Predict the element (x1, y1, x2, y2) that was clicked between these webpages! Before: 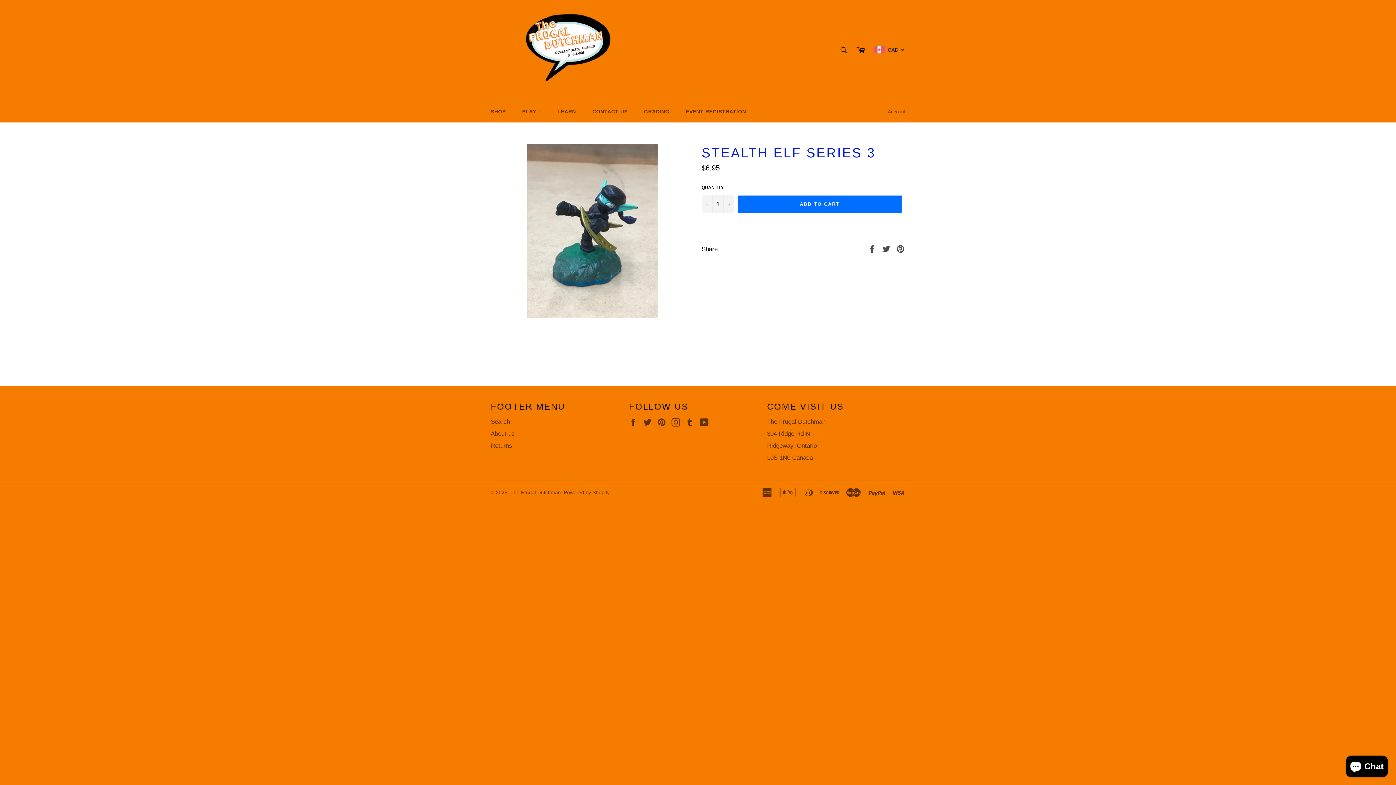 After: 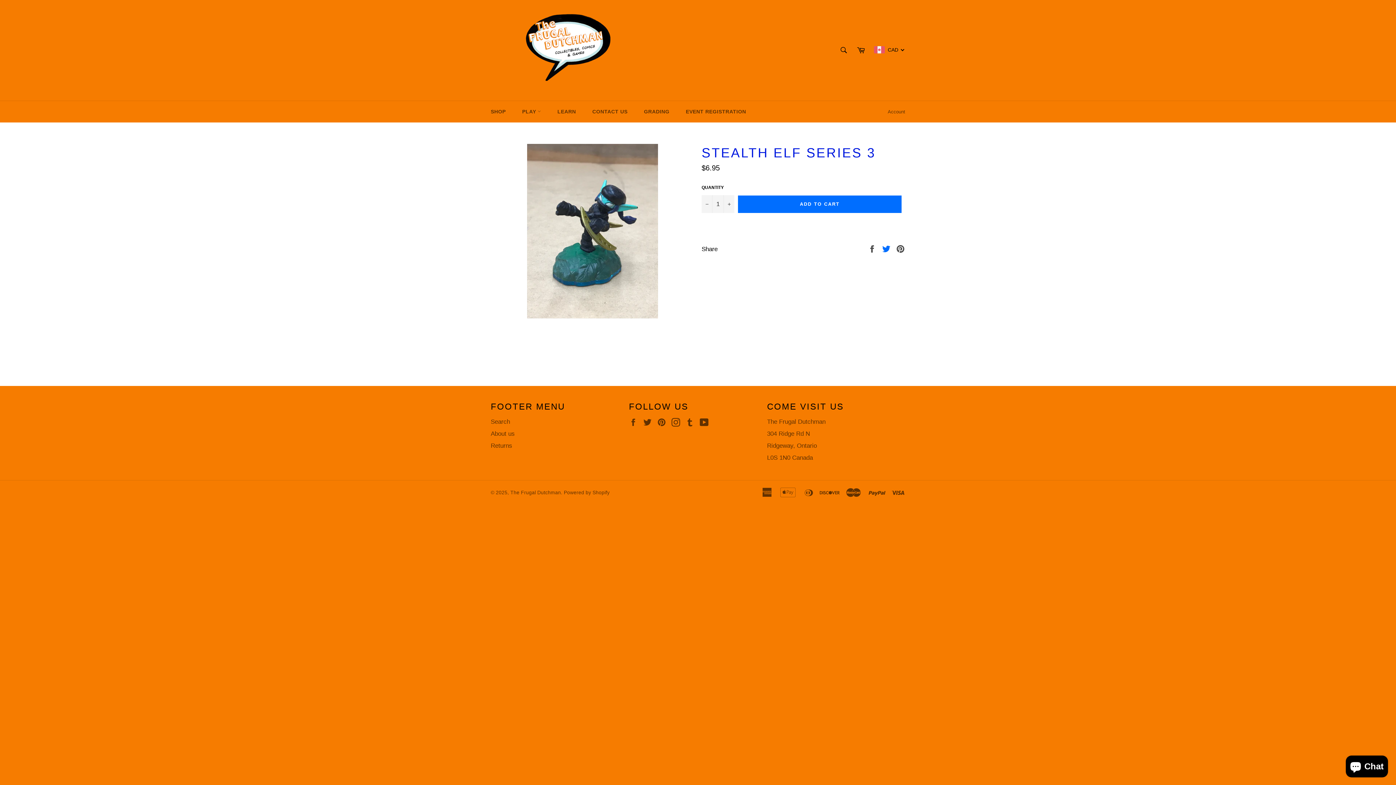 Action: bbox: (882, 245, 892, 252) label:  
Tweet on Twitter